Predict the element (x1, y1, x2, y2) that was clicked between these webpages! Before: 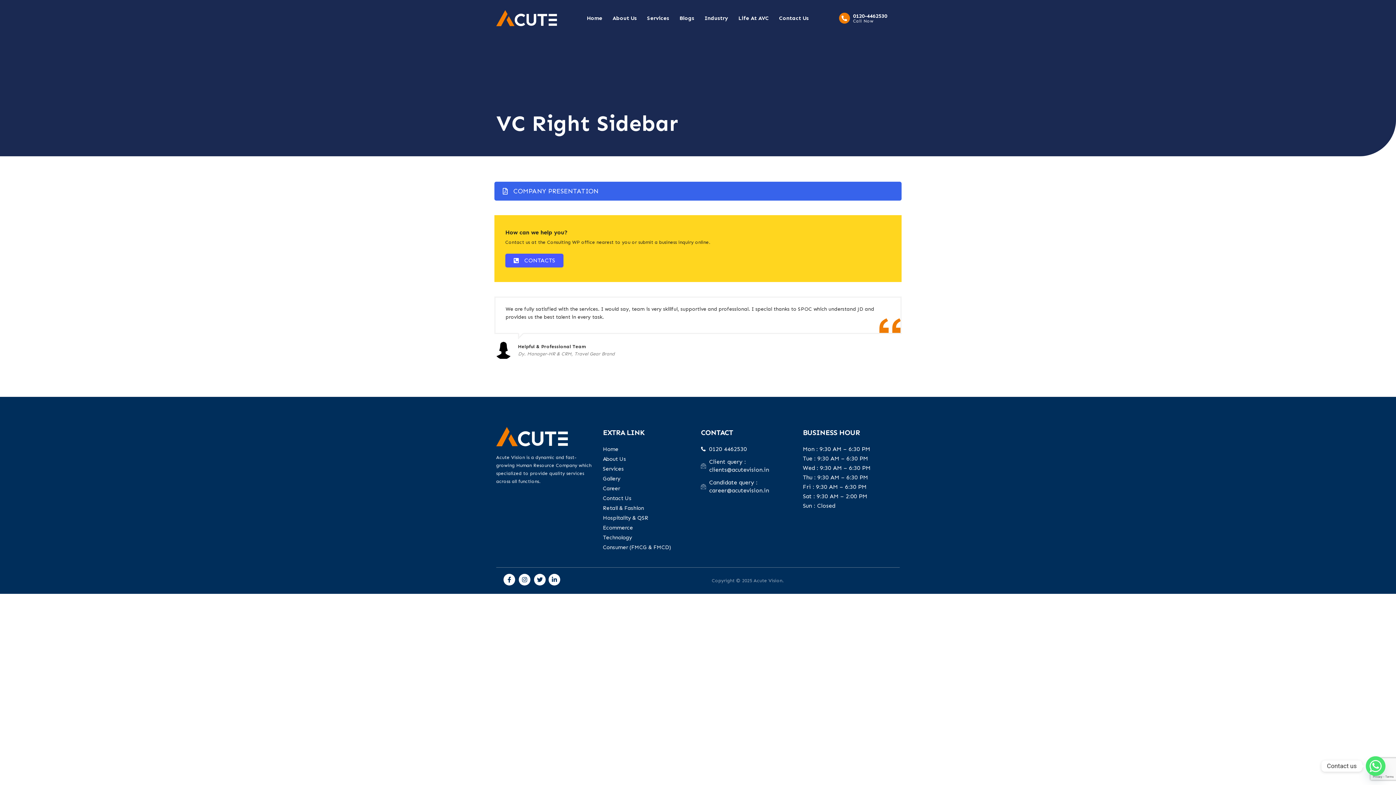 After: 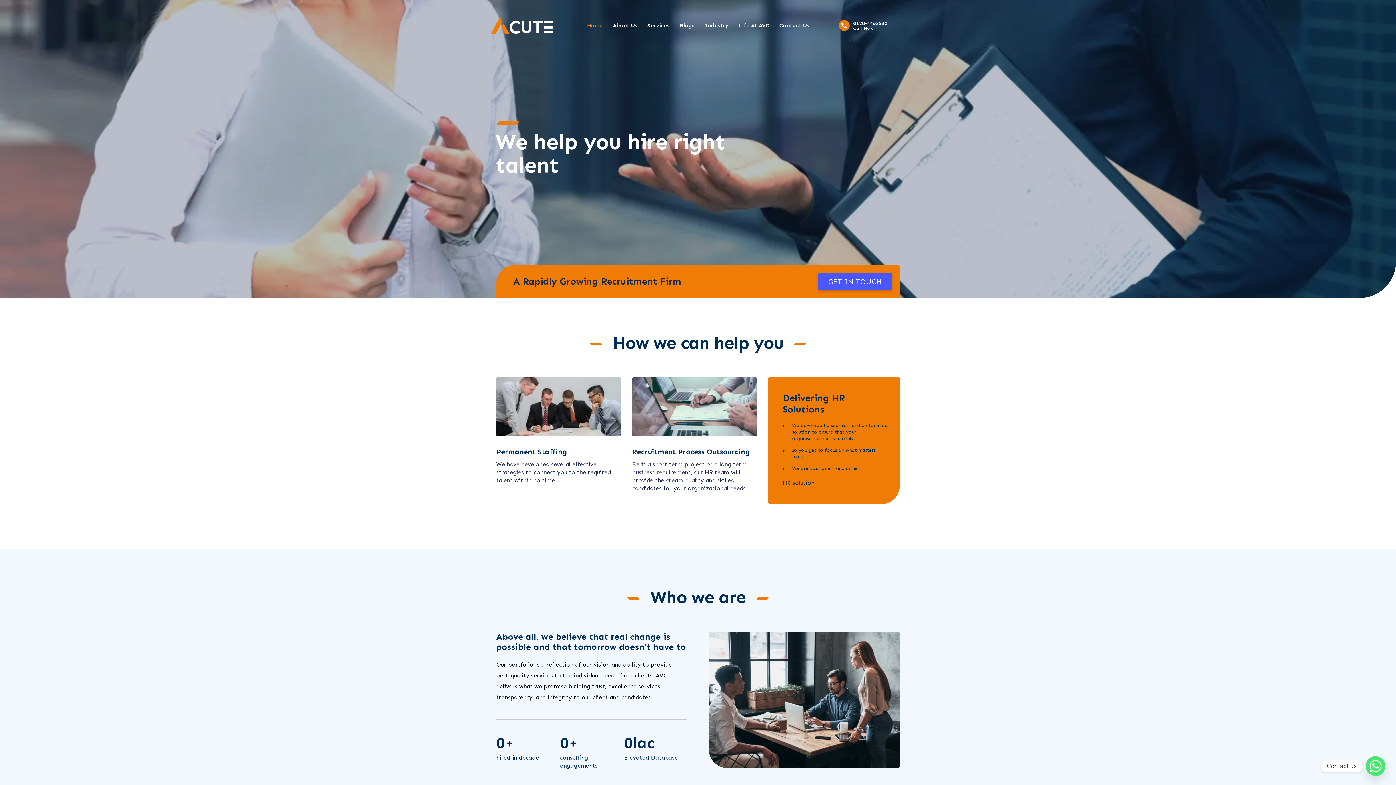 Action: label: Home bbox: (581, 10, 607, 25)